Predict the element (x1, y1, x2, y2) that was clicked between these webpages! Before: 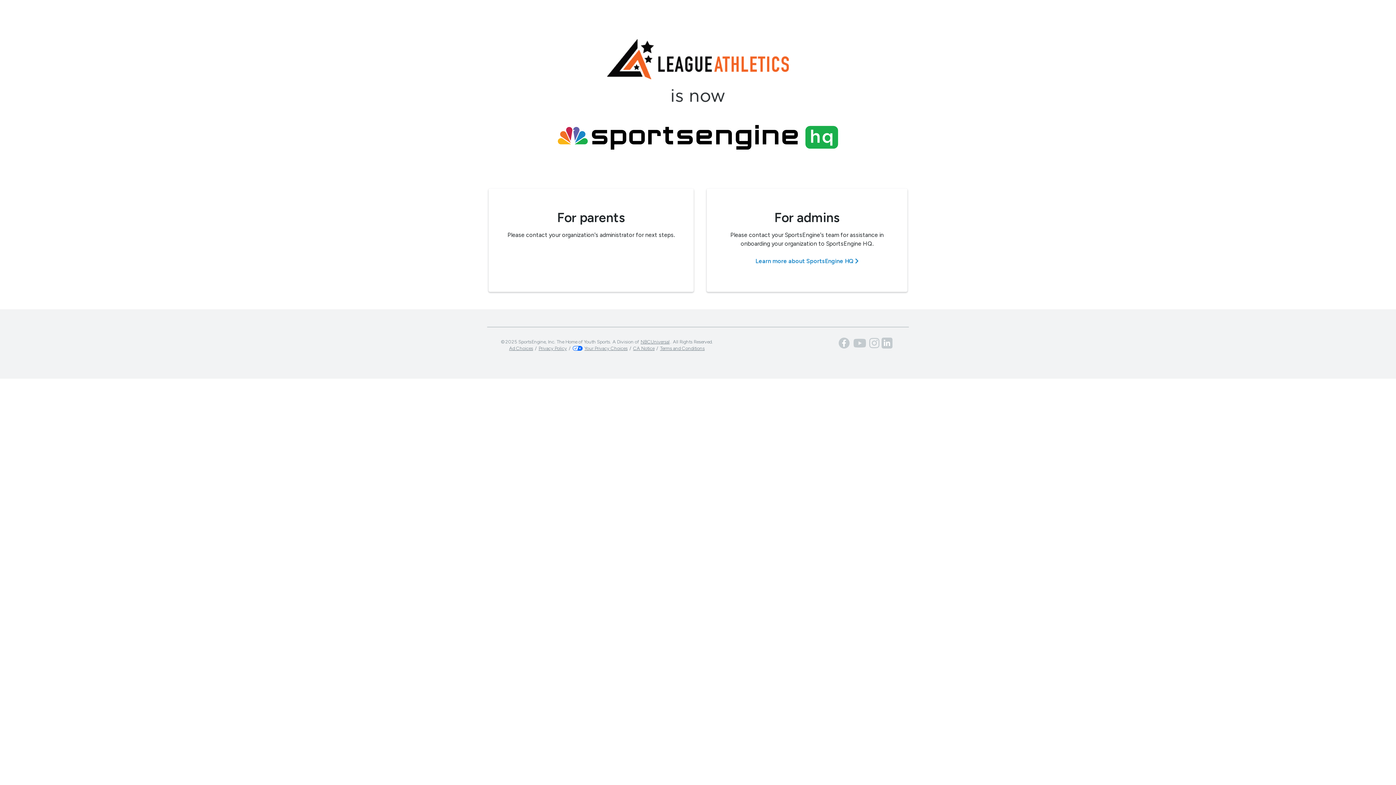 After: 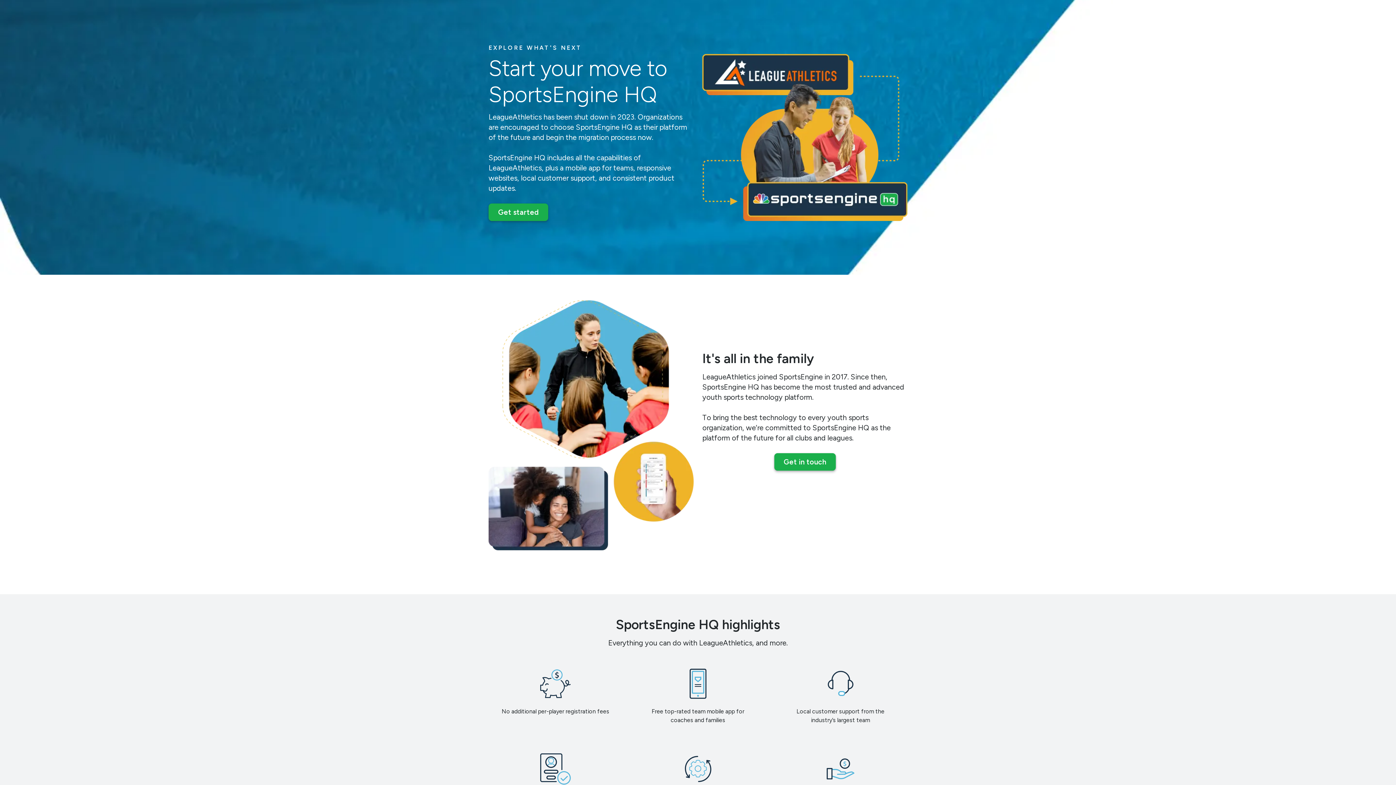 Action: bbox: (755, 257, 858, 264) label: Learn more about SportsEngine HQ